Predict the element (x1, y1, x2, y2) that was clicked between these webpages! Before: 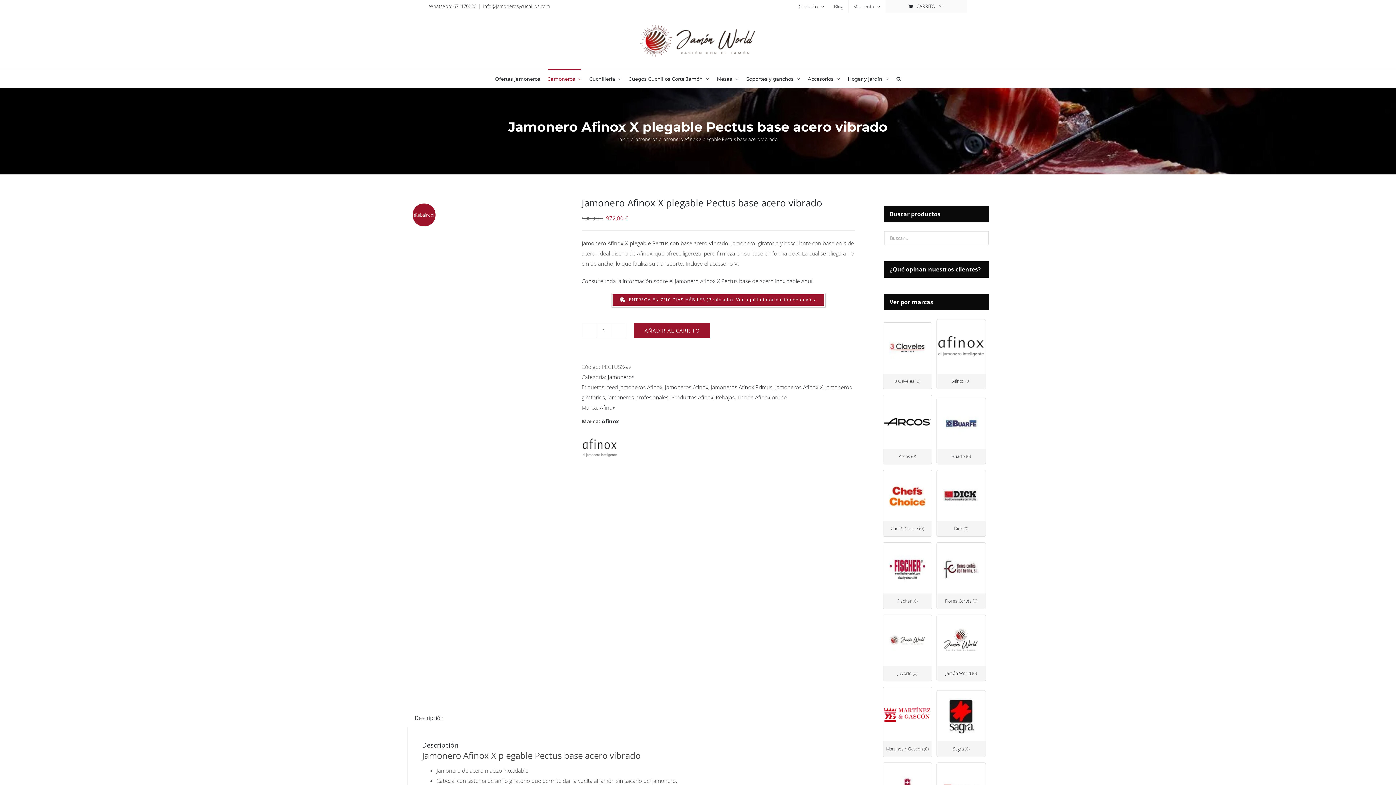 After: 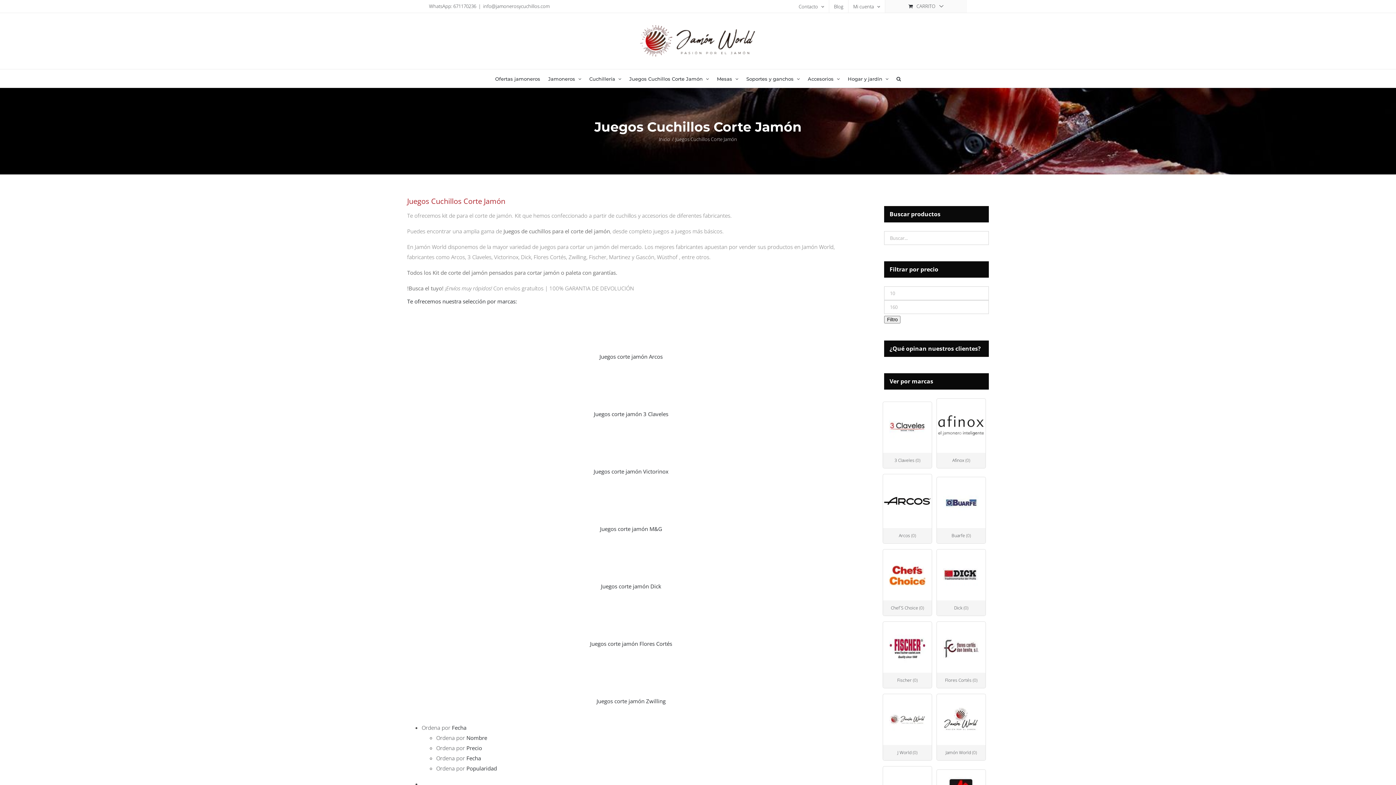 Action: bbox: (629, 69, 709, 87) label: Juegos Cuchillos Corte Jamón